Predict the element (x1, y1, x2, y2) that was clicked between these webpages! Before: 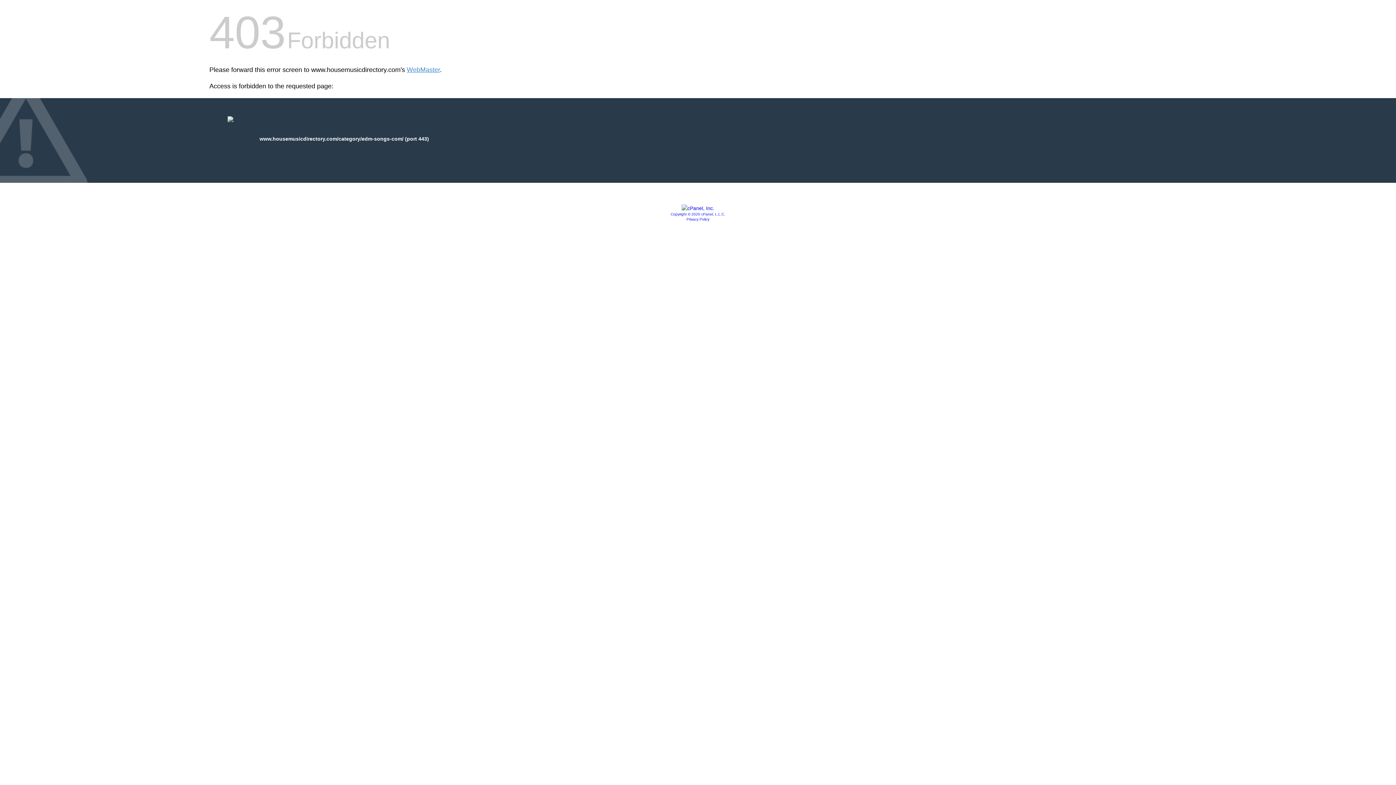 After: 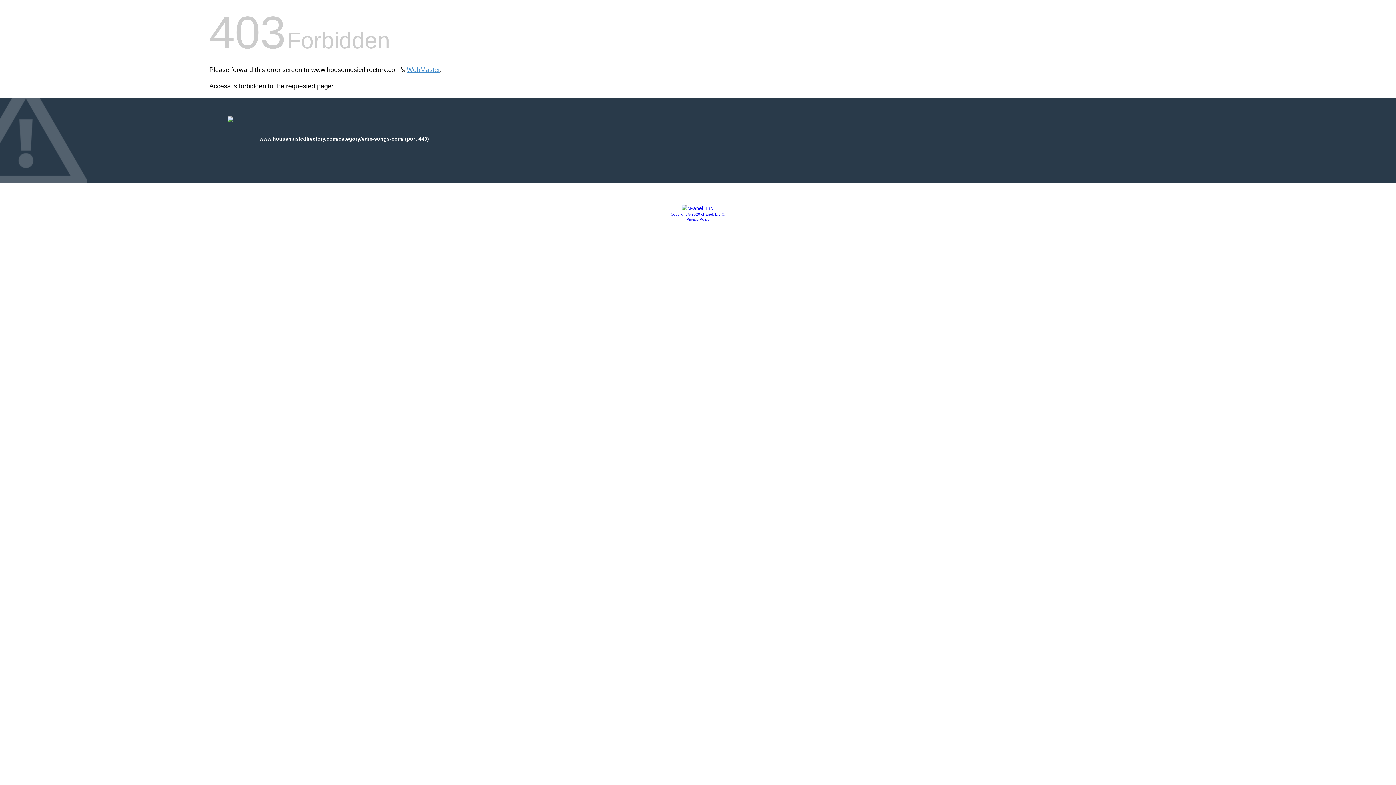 Action: label: Copyright © 2020 cPanel, L.L.C. bbox: (670, 212, 725, 216)